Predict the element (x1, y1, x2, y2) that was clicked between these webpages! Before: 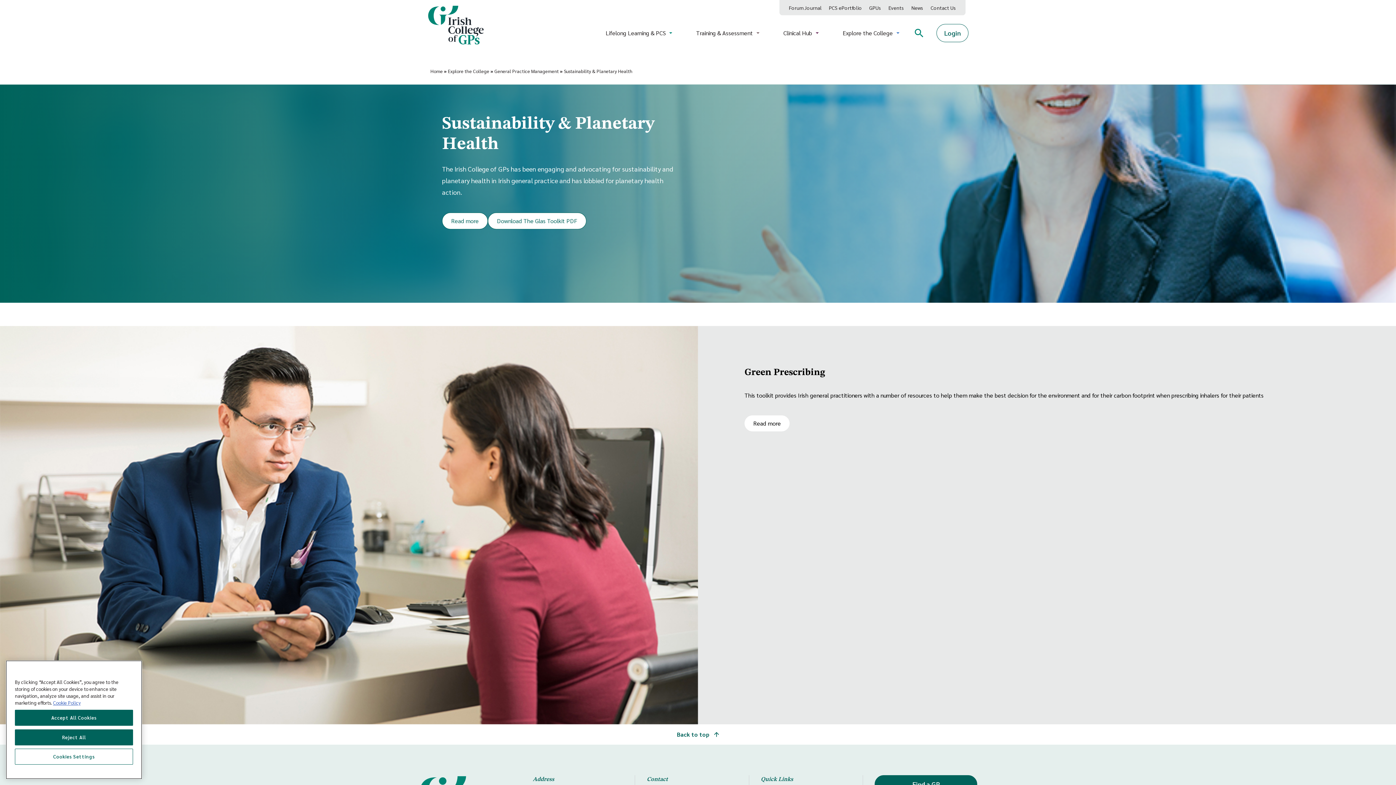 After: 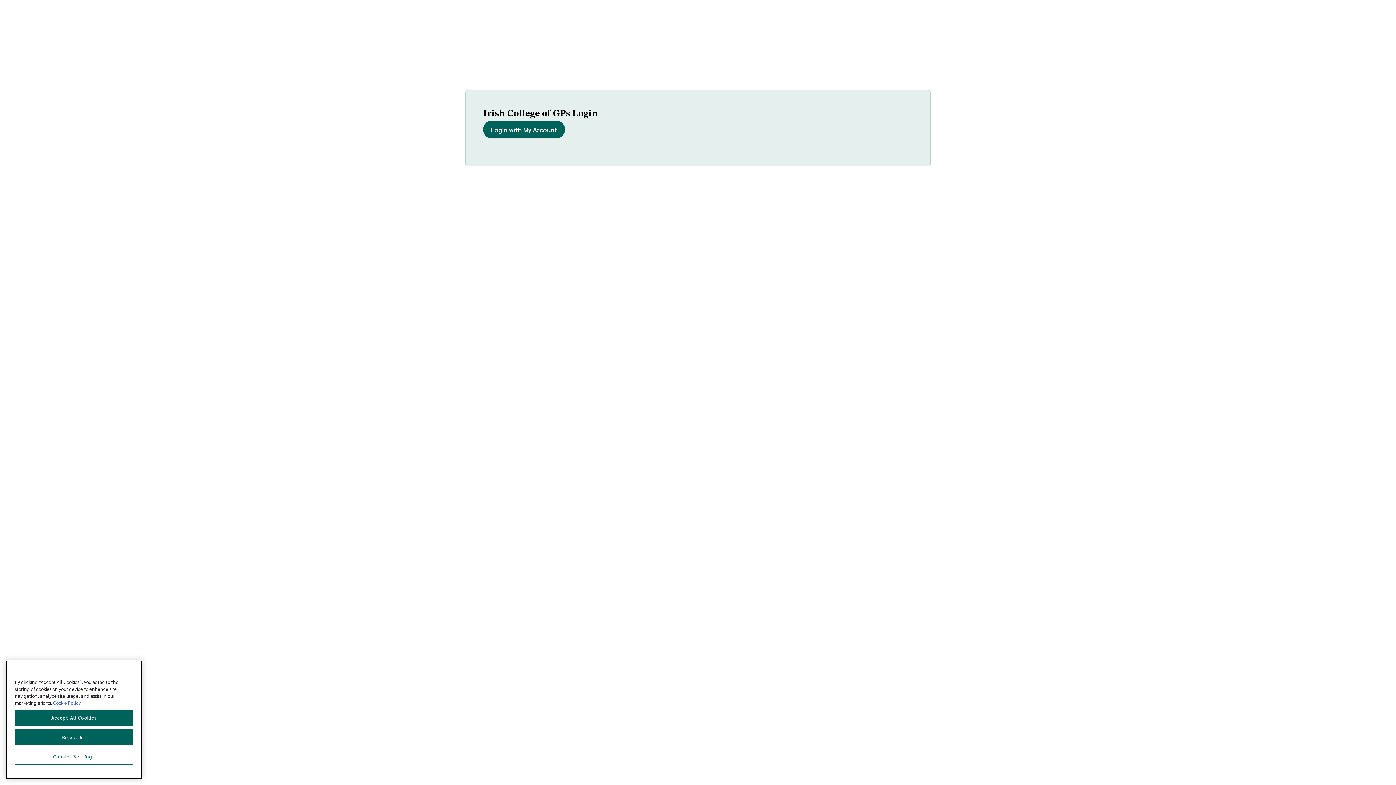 Action: label: General Practice Management bbox: (494, 68, 558, 74)